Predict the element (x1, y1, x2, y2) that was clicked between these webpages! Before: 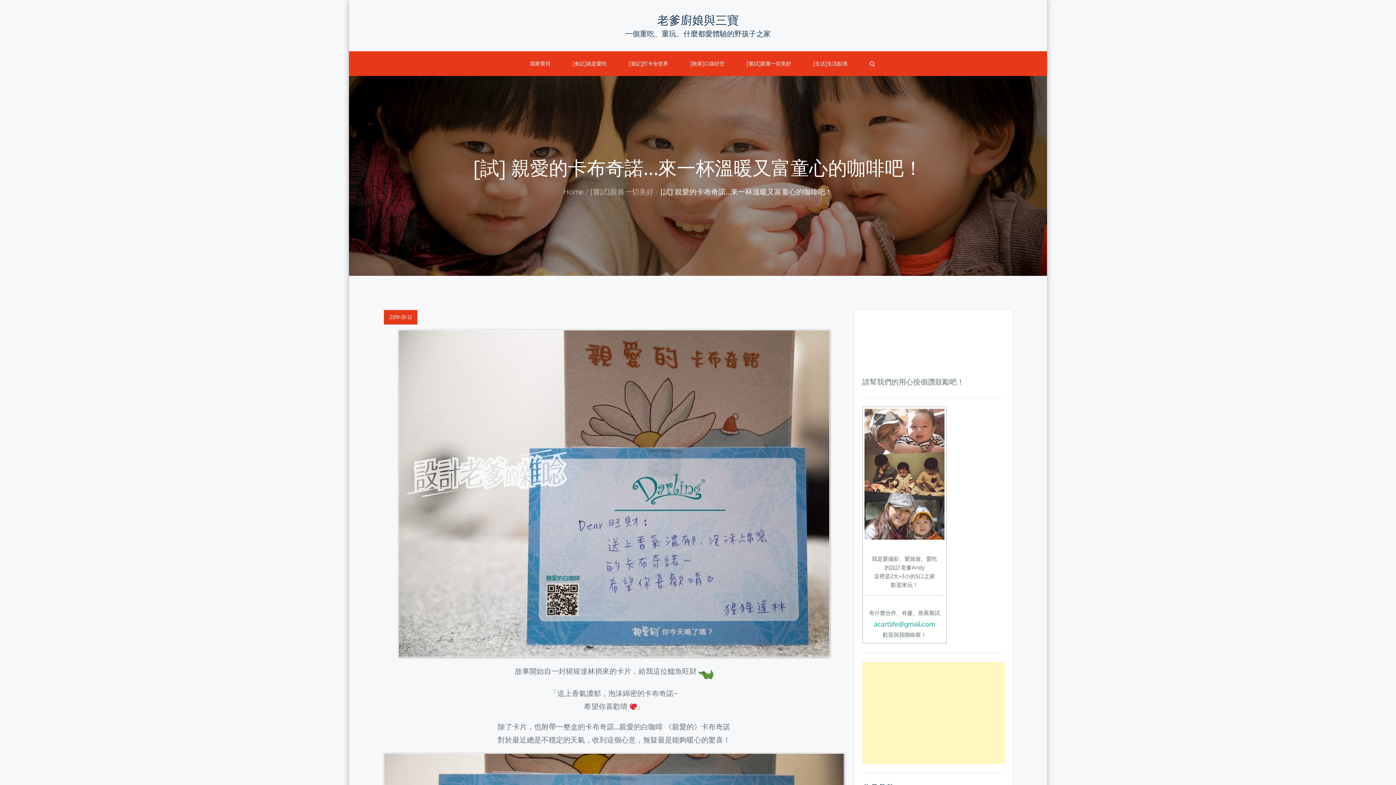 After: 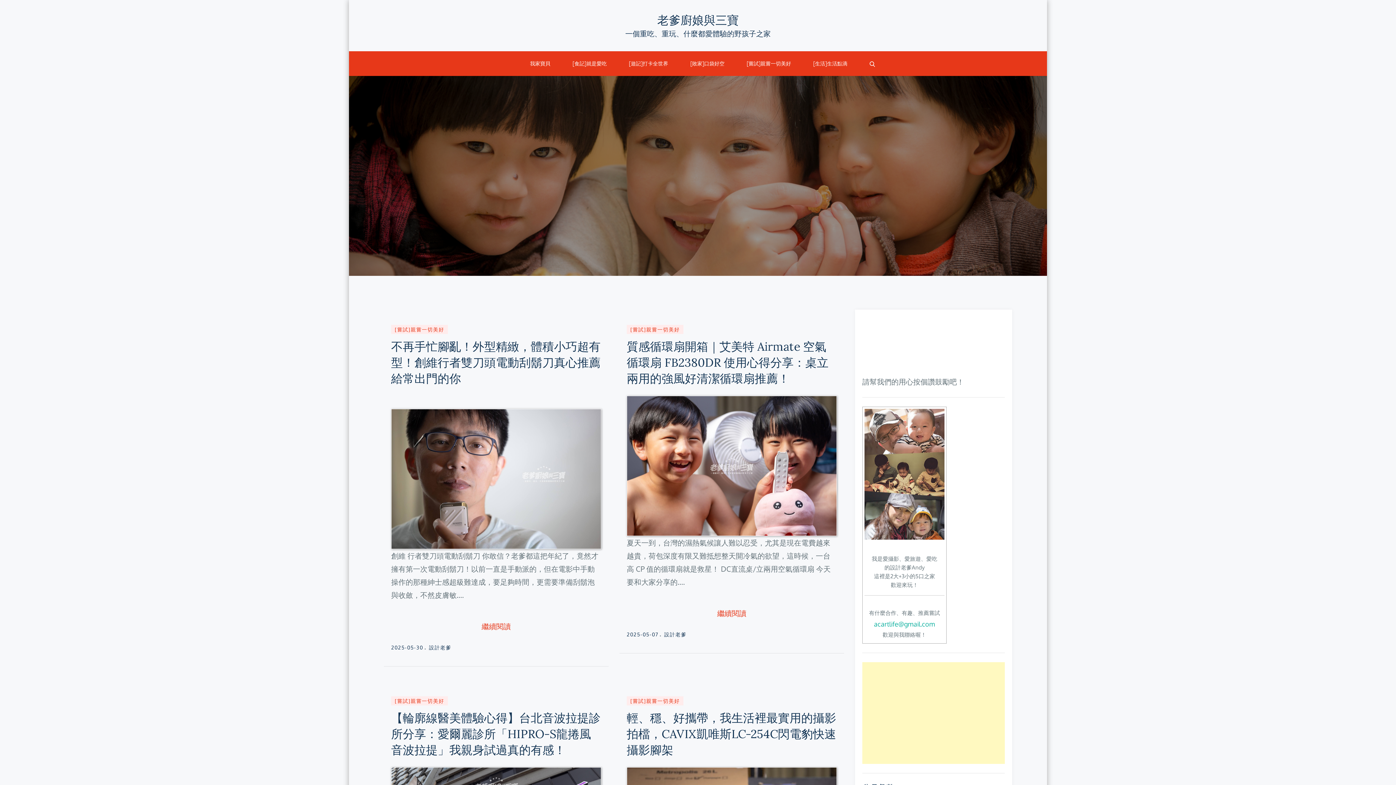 Action: bbox: (657, 12, 738, 27) label: 老爹廚娘與三寶